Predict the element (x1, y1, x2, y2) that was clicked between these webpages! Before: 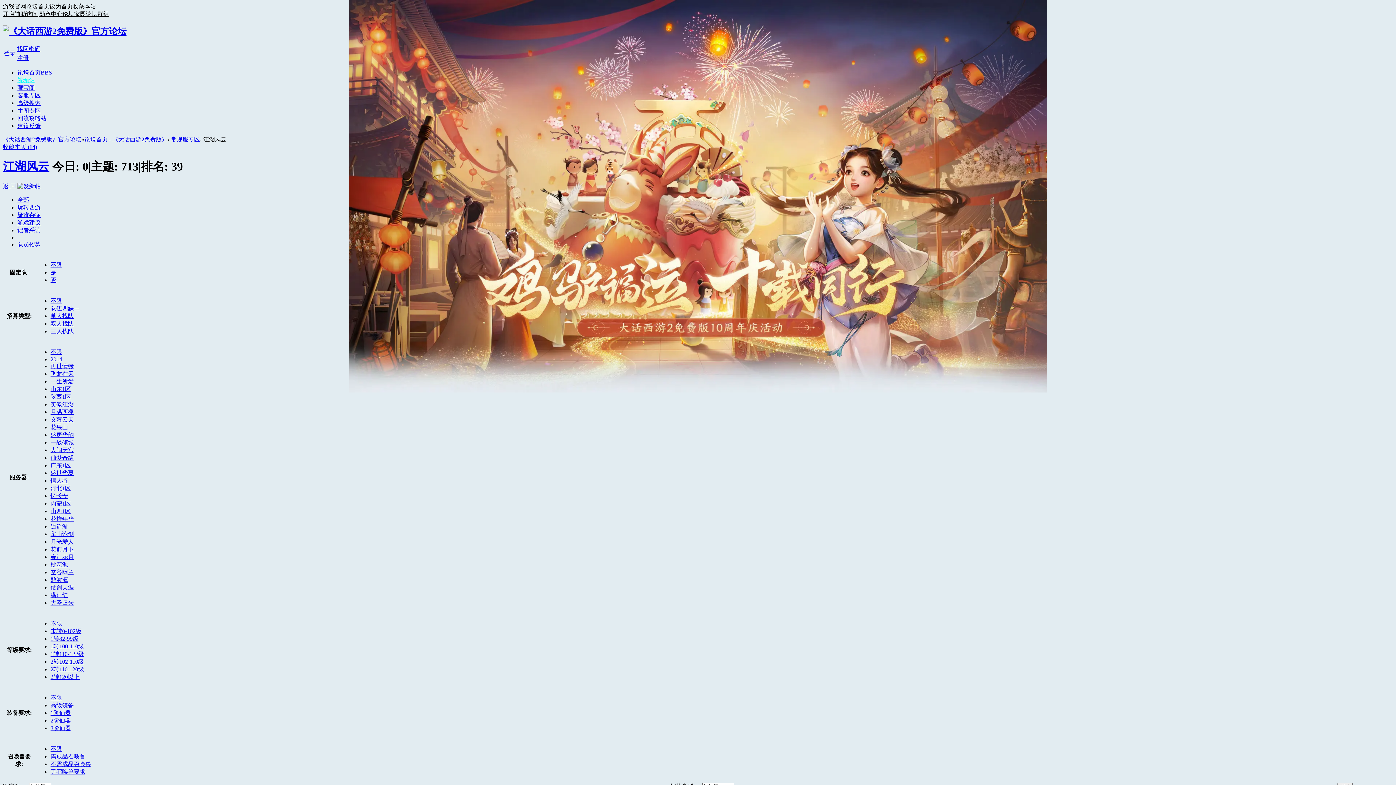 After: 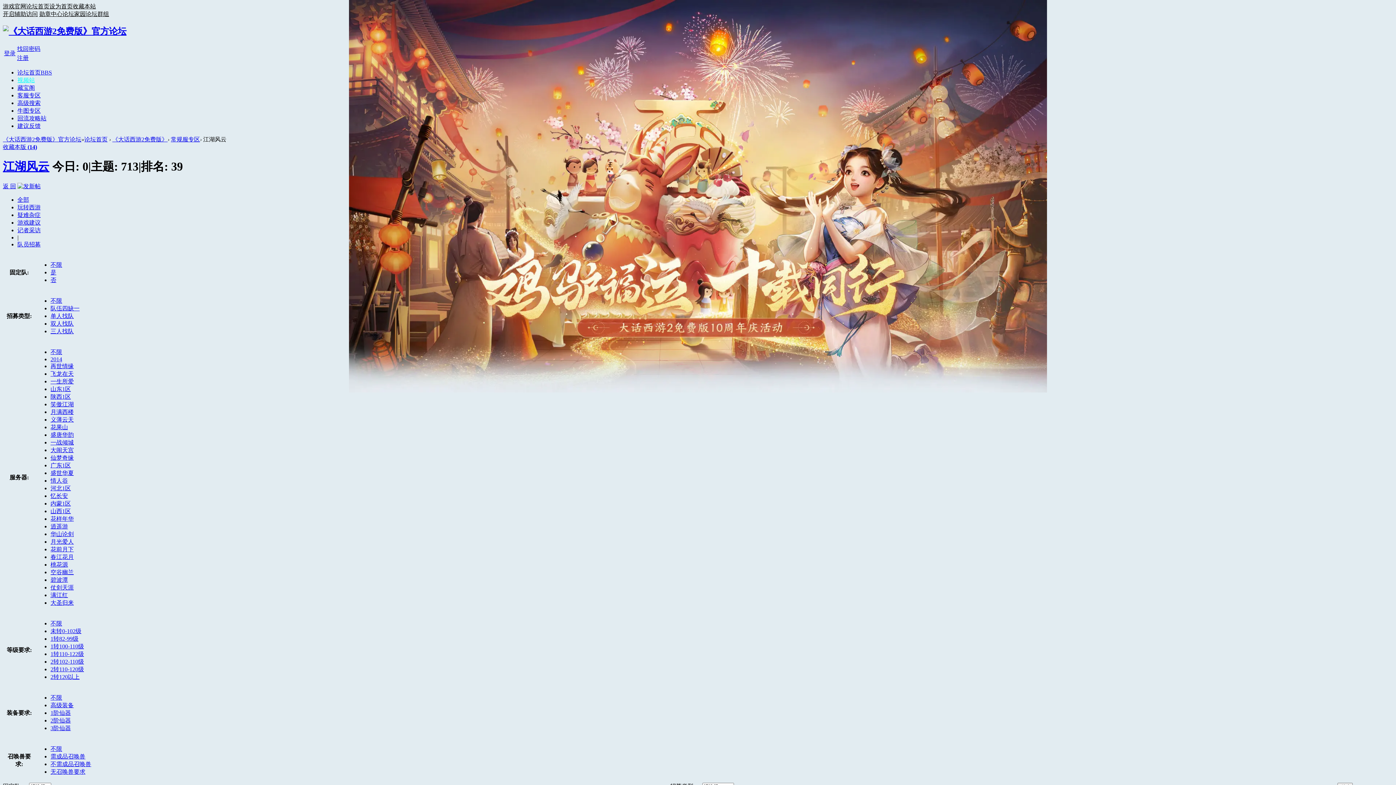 Action: bbox: (72, 3, 96, 9) label: 收藏本站